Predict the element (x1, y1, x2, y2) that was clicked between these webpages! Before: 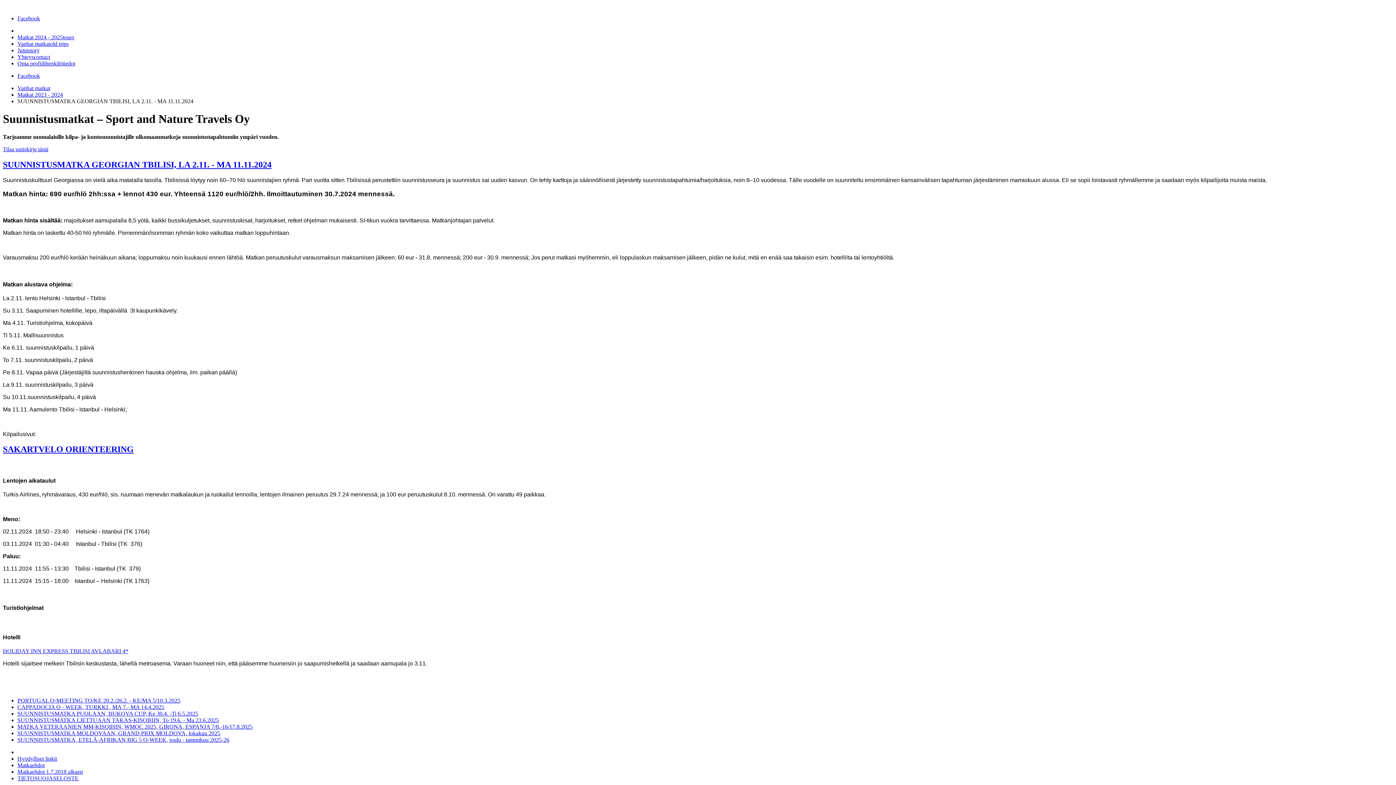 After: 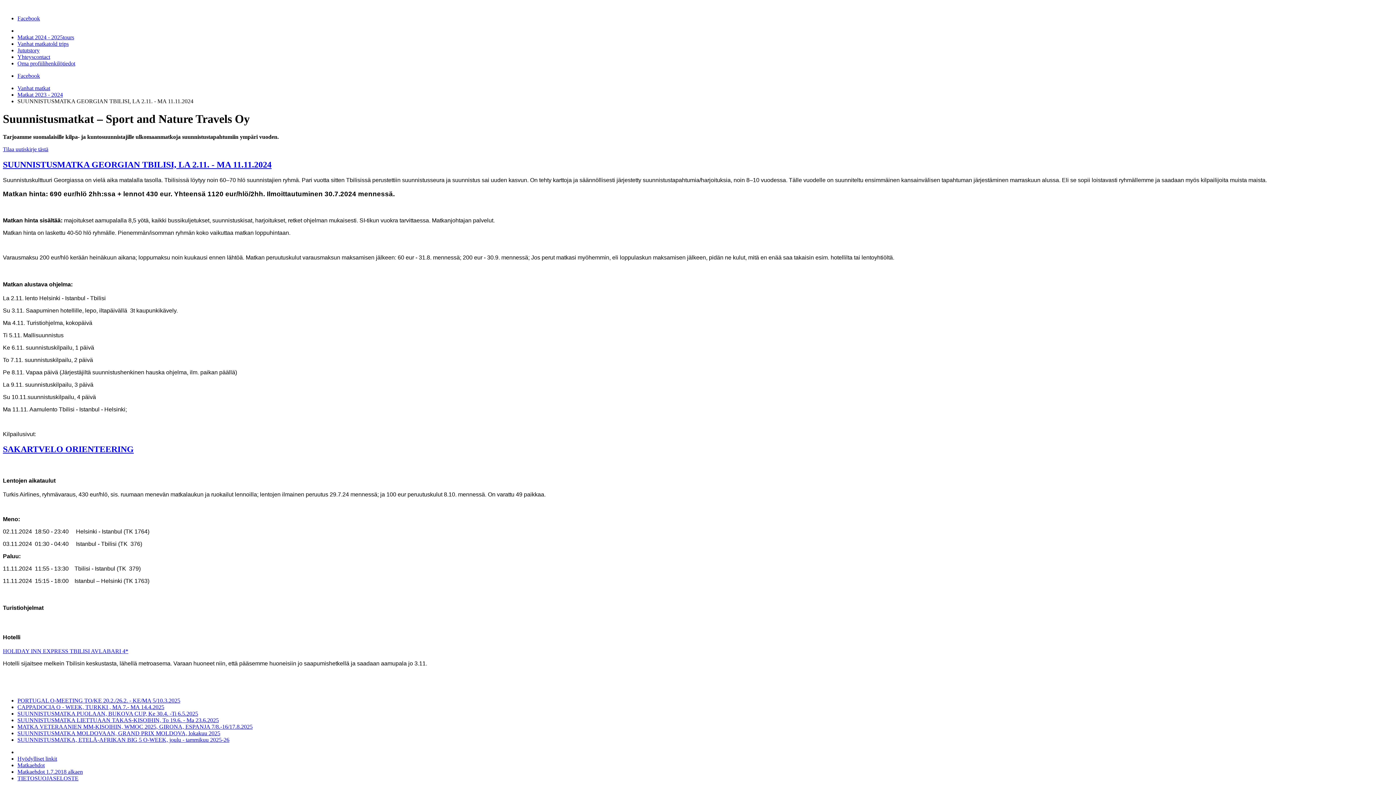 Action: bbox: (2, 444, 133, 454) label: SAKARTVELO ORIENTEERING